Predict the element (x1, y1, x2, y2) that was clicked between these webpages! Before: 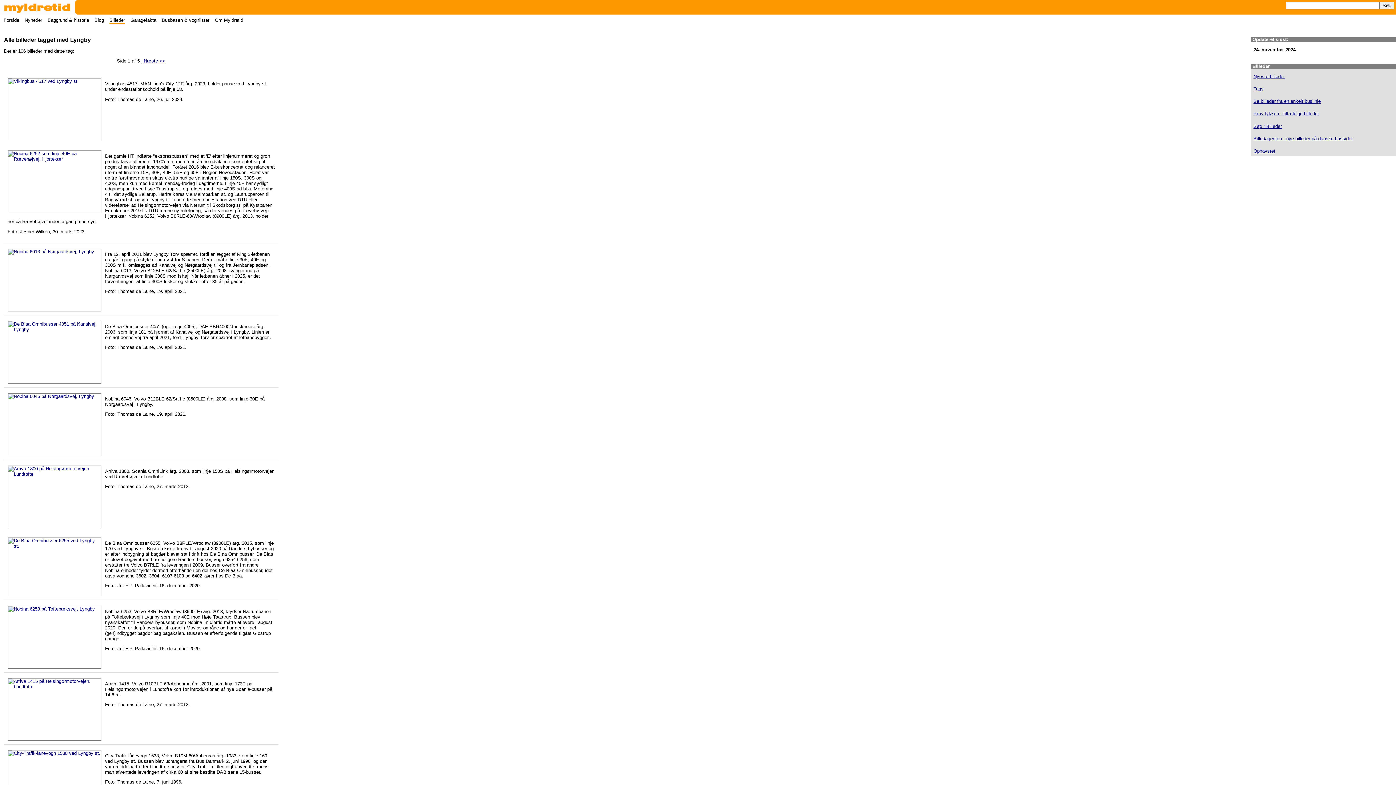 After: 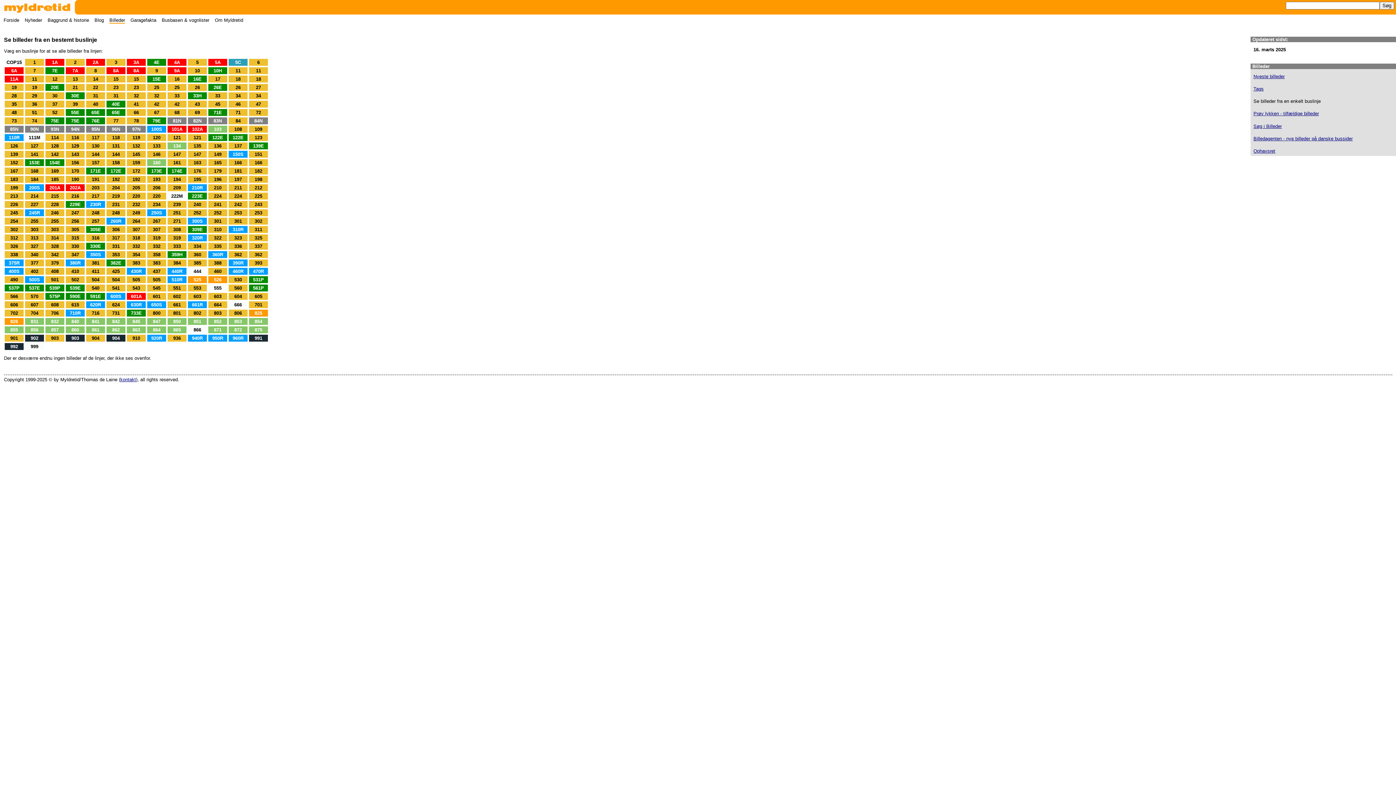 Action: bbox: (1253, 98, 1321, 104) label: Se billeder fra en enkelt buslinje